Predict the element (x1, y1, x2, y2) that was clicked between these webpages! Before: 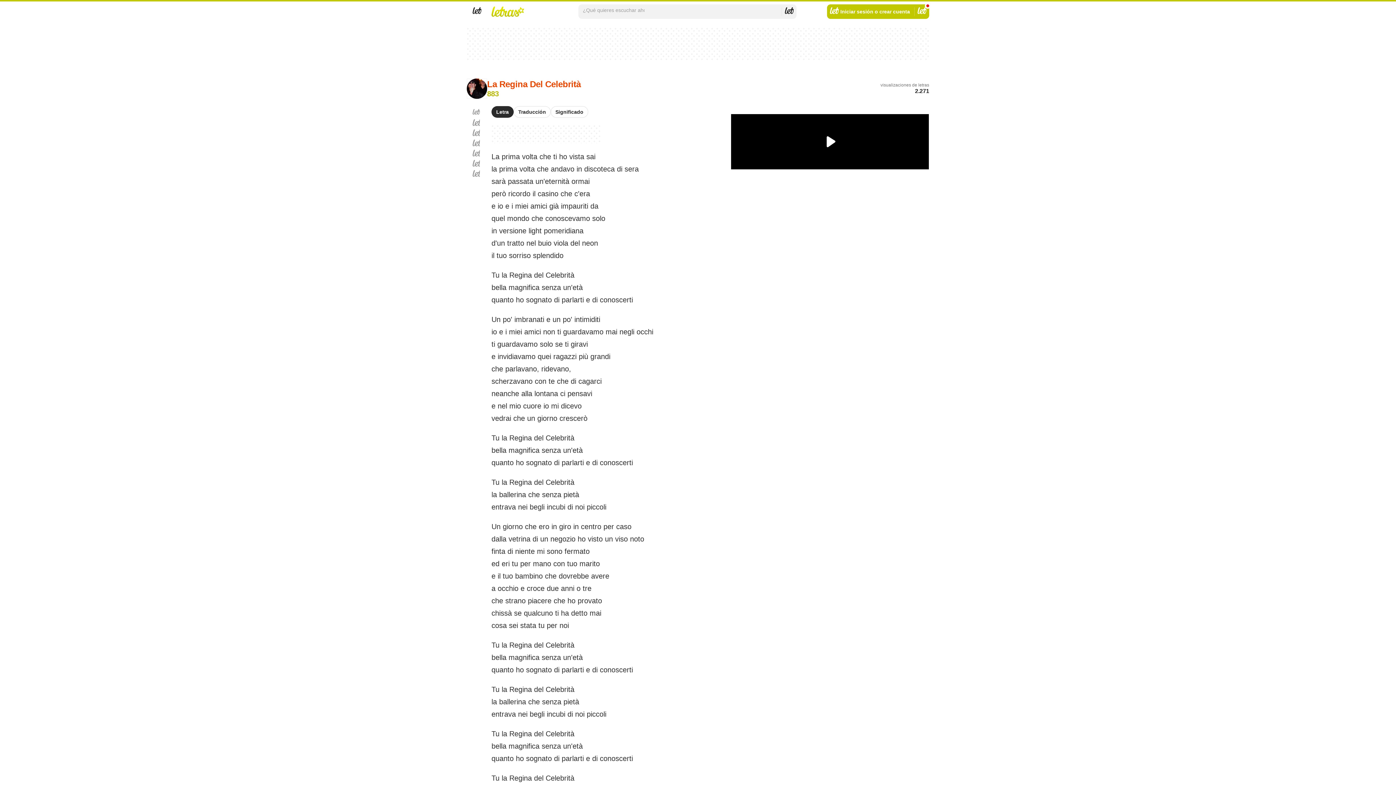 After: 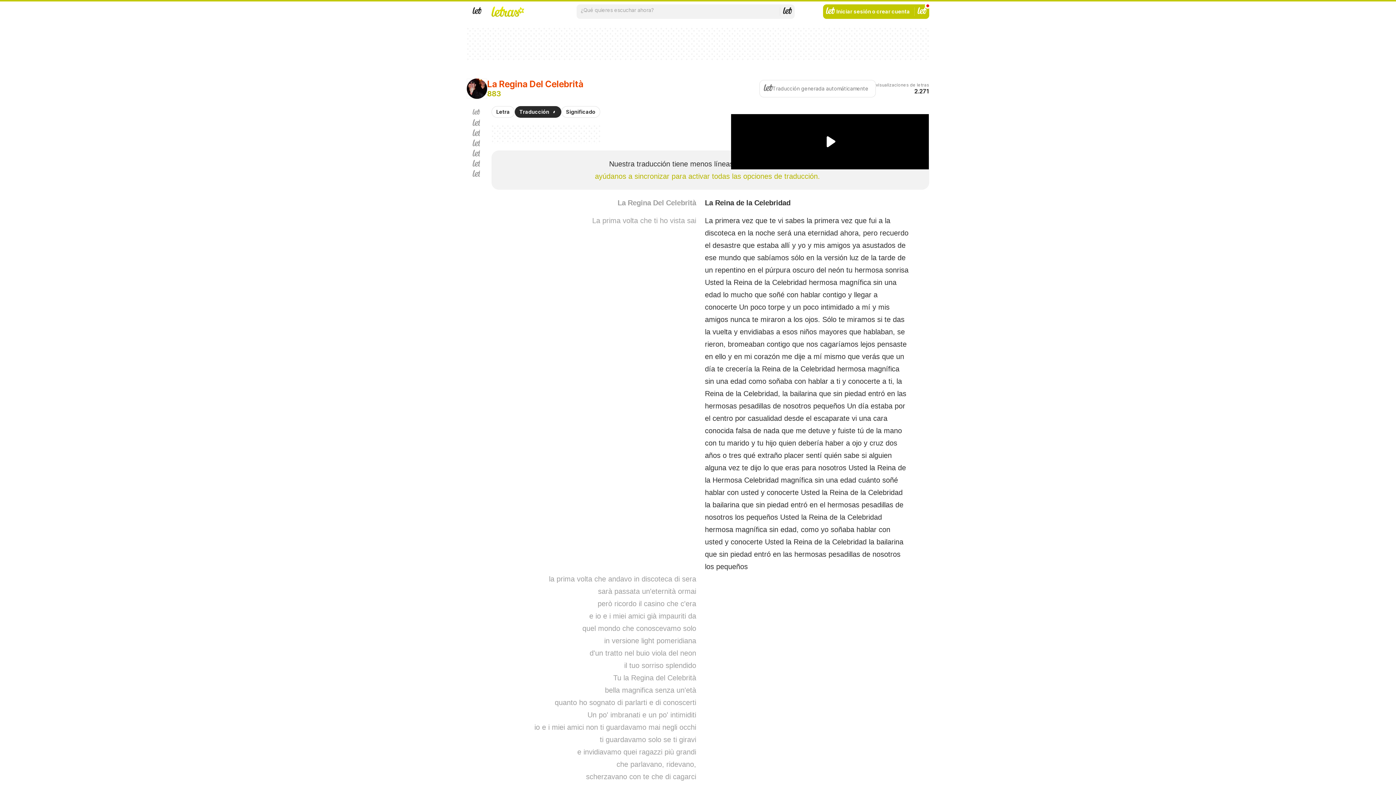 Action: label: Traducción bbox: (513, 106, 550, 117)